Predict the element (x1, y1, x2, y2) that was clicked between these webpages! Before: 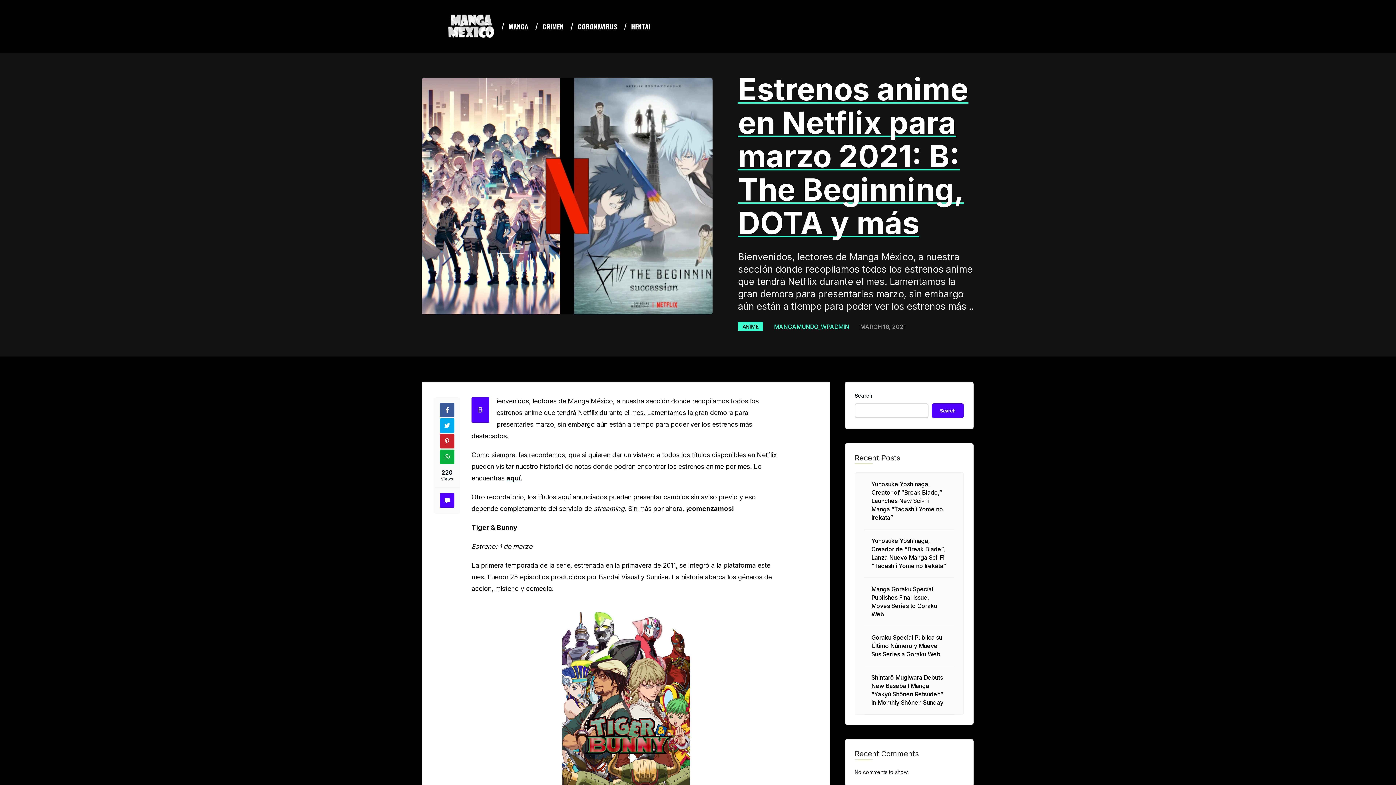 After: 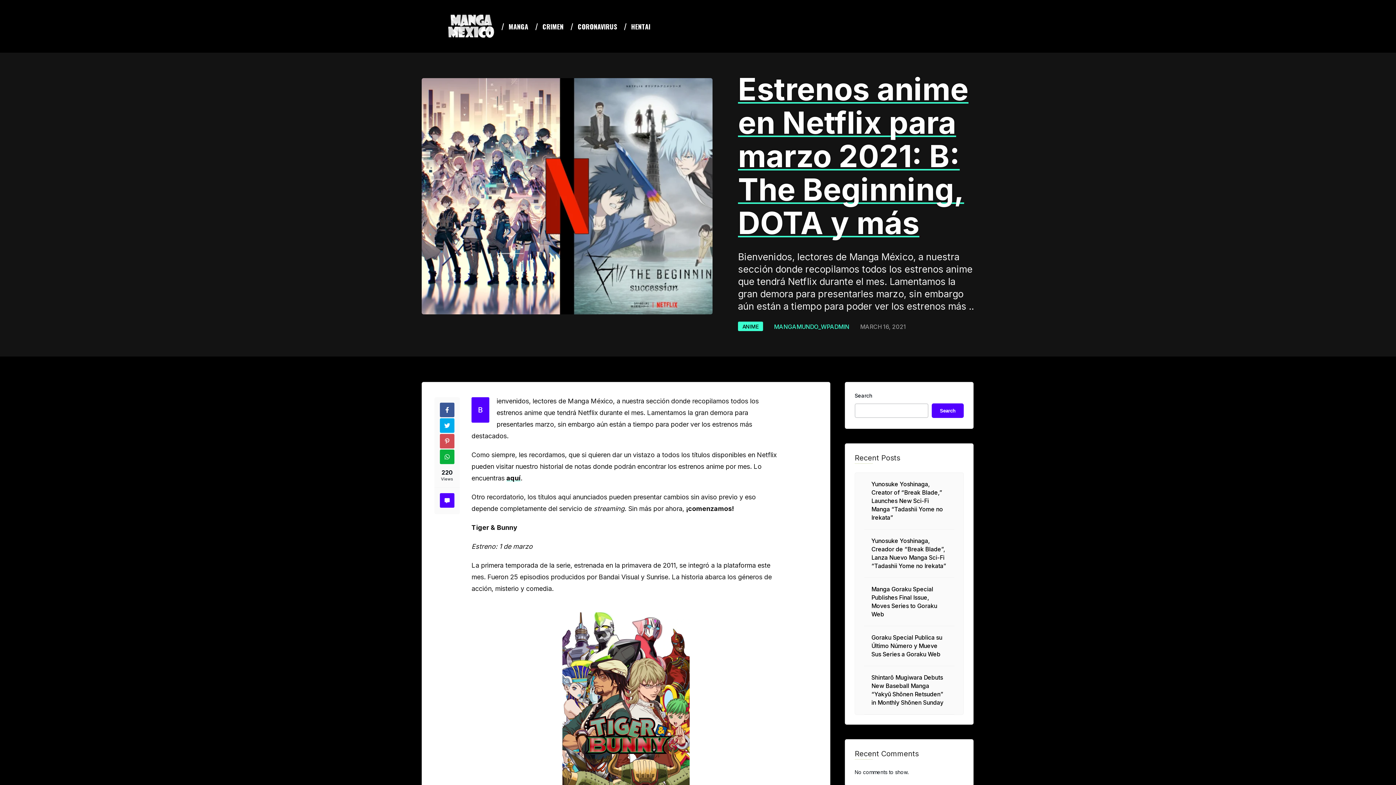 Action: bbox: (440, 434, 454, 448)